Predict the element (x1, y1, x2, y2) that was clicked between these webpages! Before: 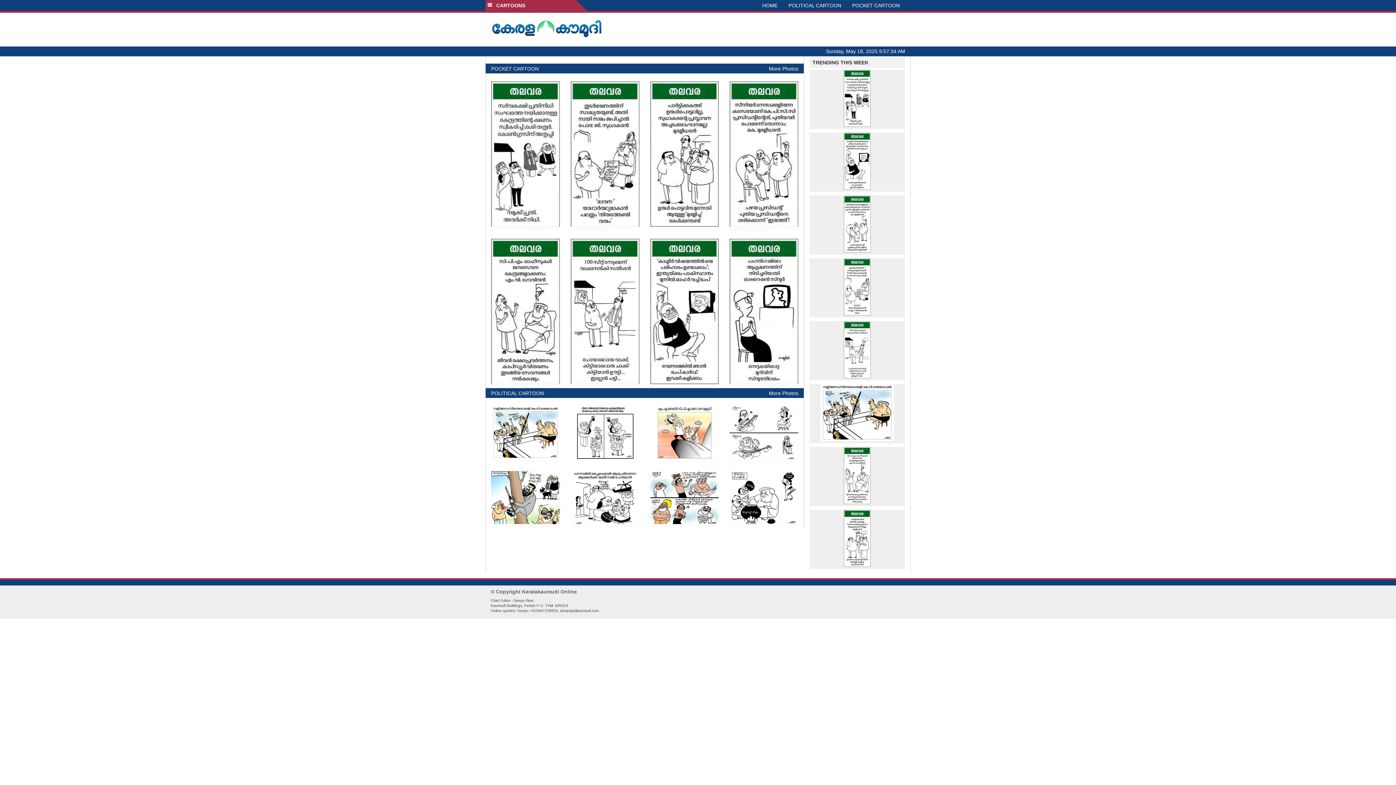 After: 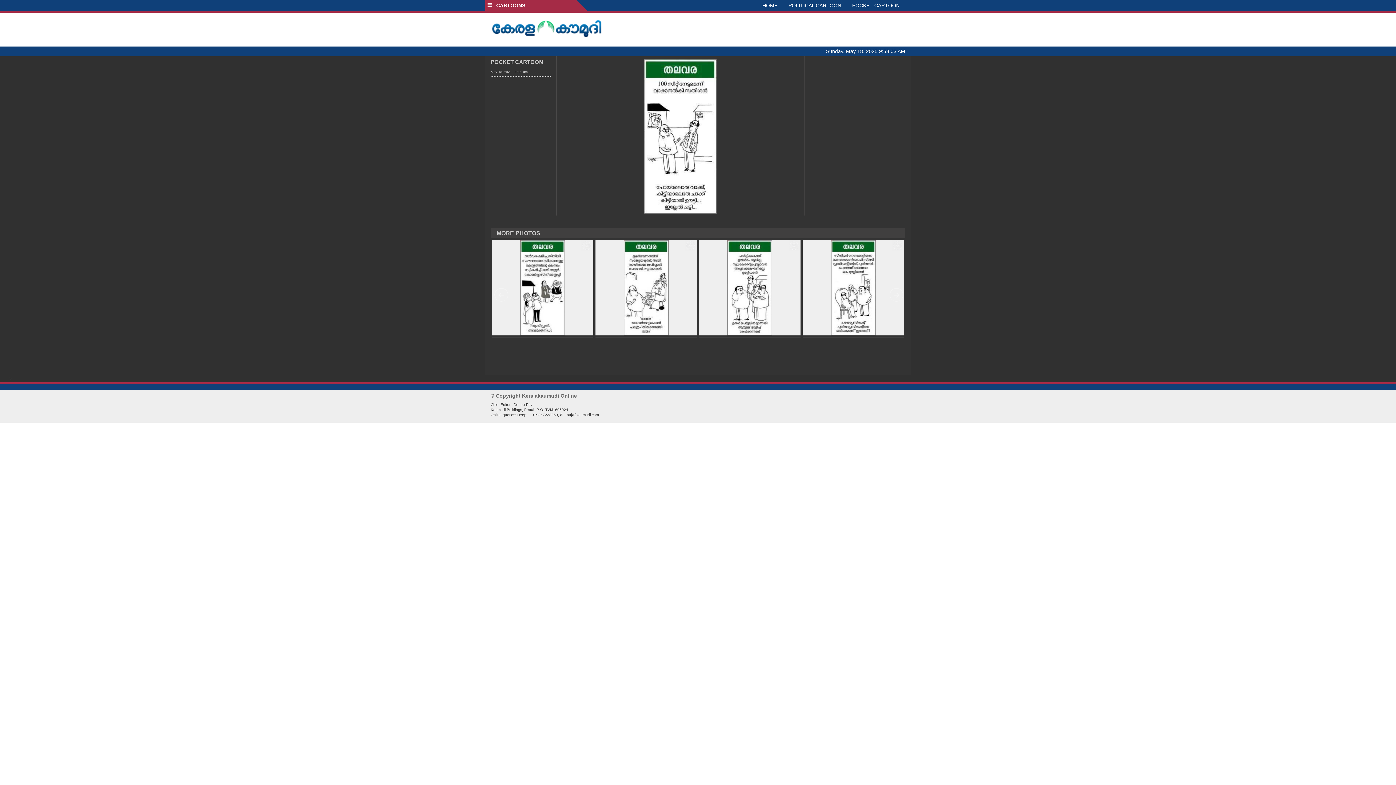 Action: bbox: (809, 321, 905, 378)